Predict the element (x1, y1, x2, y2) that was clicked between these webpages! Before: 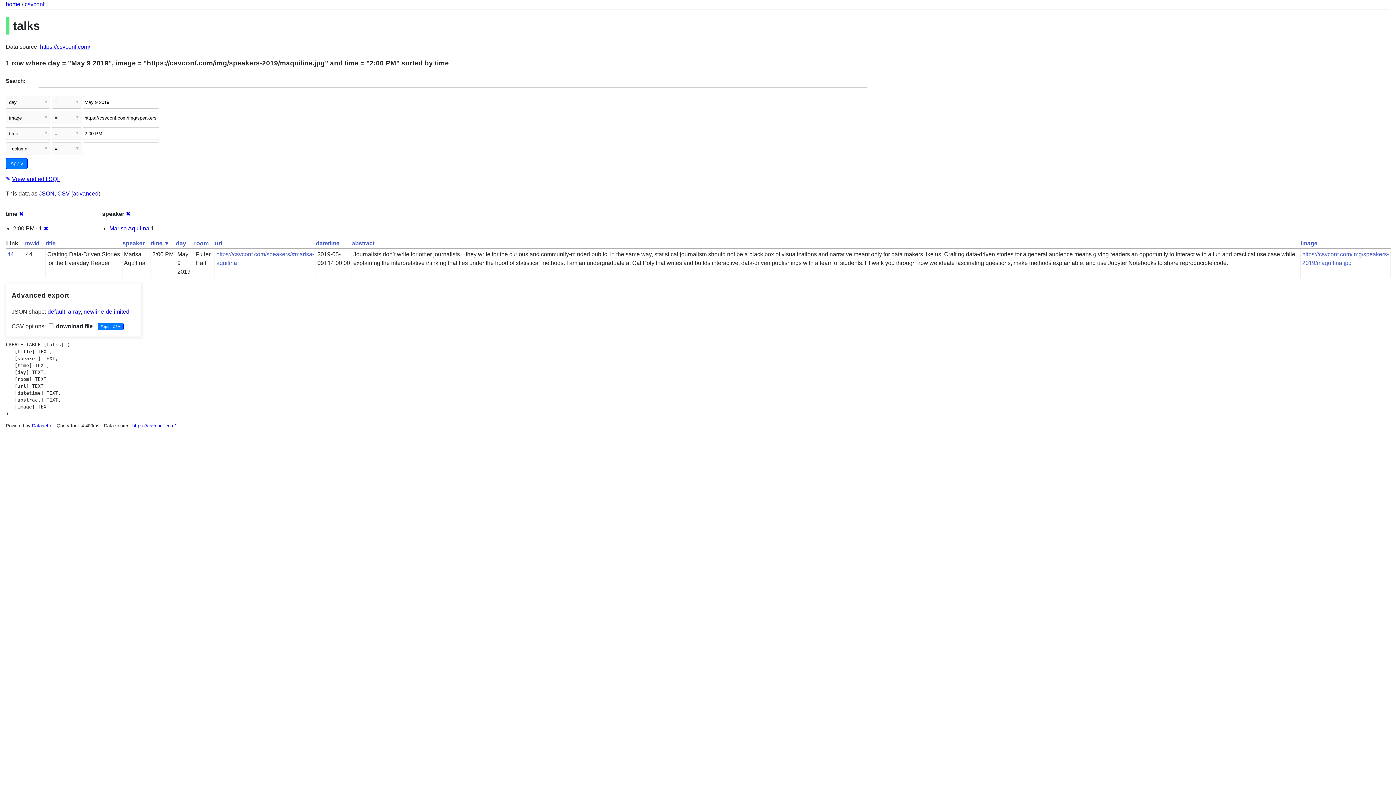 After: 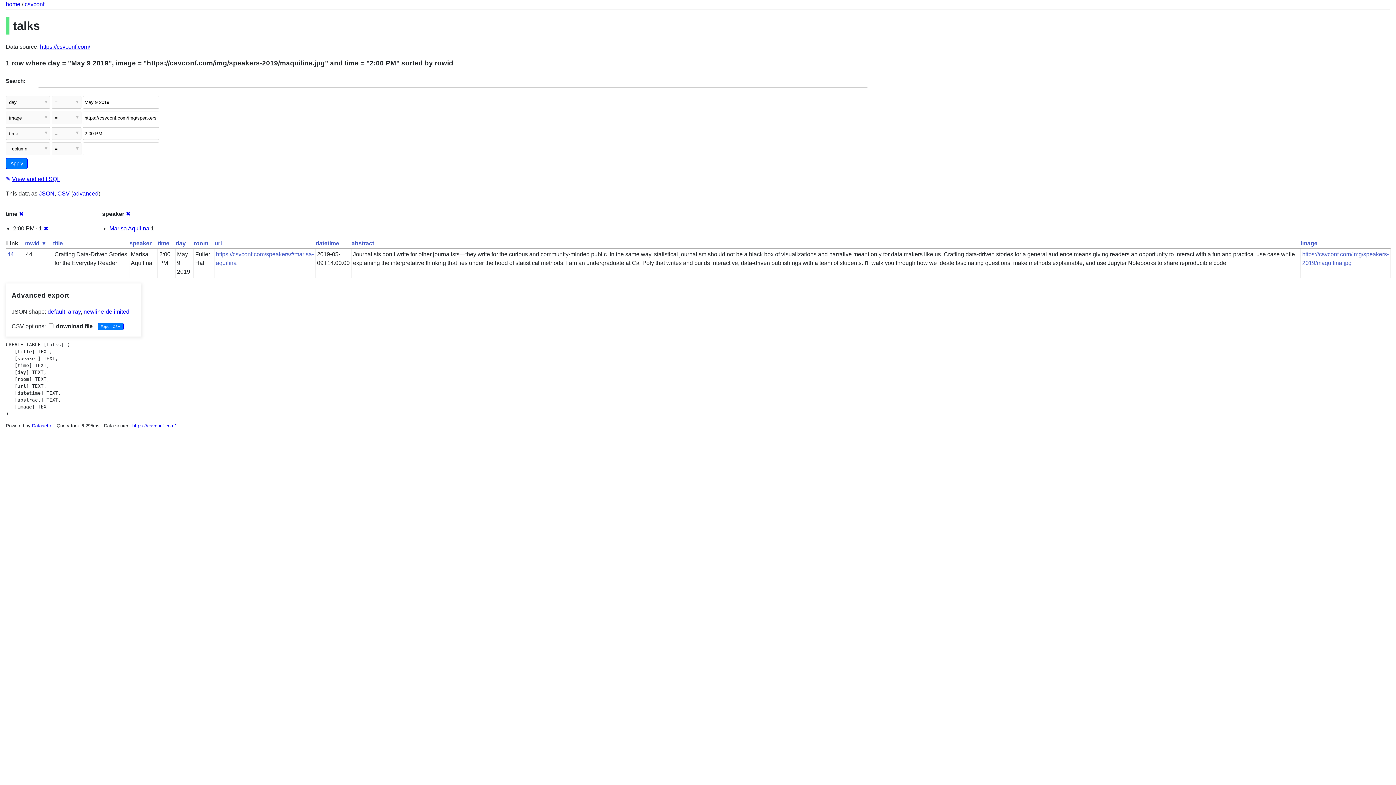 Action: bbox: (24, 240, 39, 246) label: rowid